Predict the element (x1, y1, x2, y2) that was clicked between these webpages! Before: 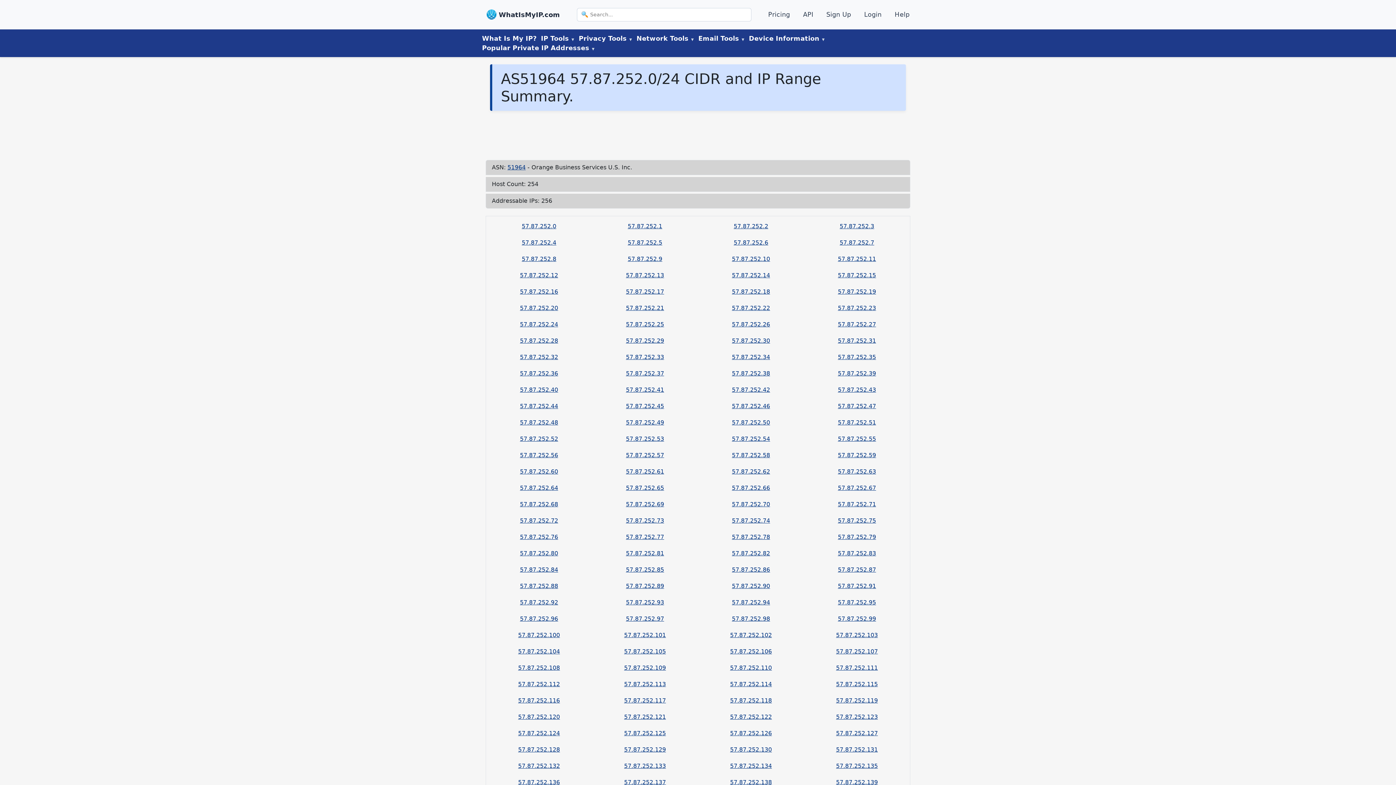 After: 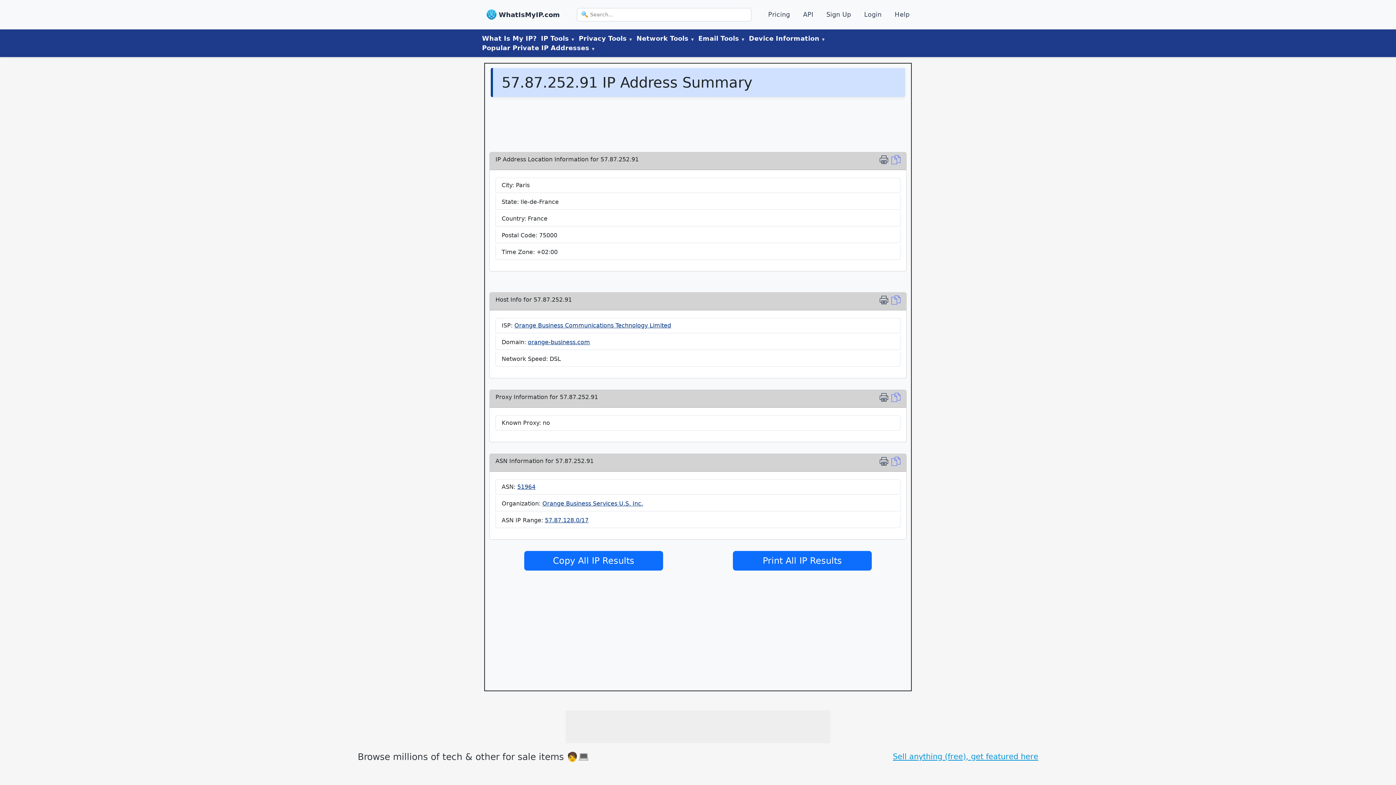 Action: bbox: (838, 582, 876, 589) label: 57.87.252.91